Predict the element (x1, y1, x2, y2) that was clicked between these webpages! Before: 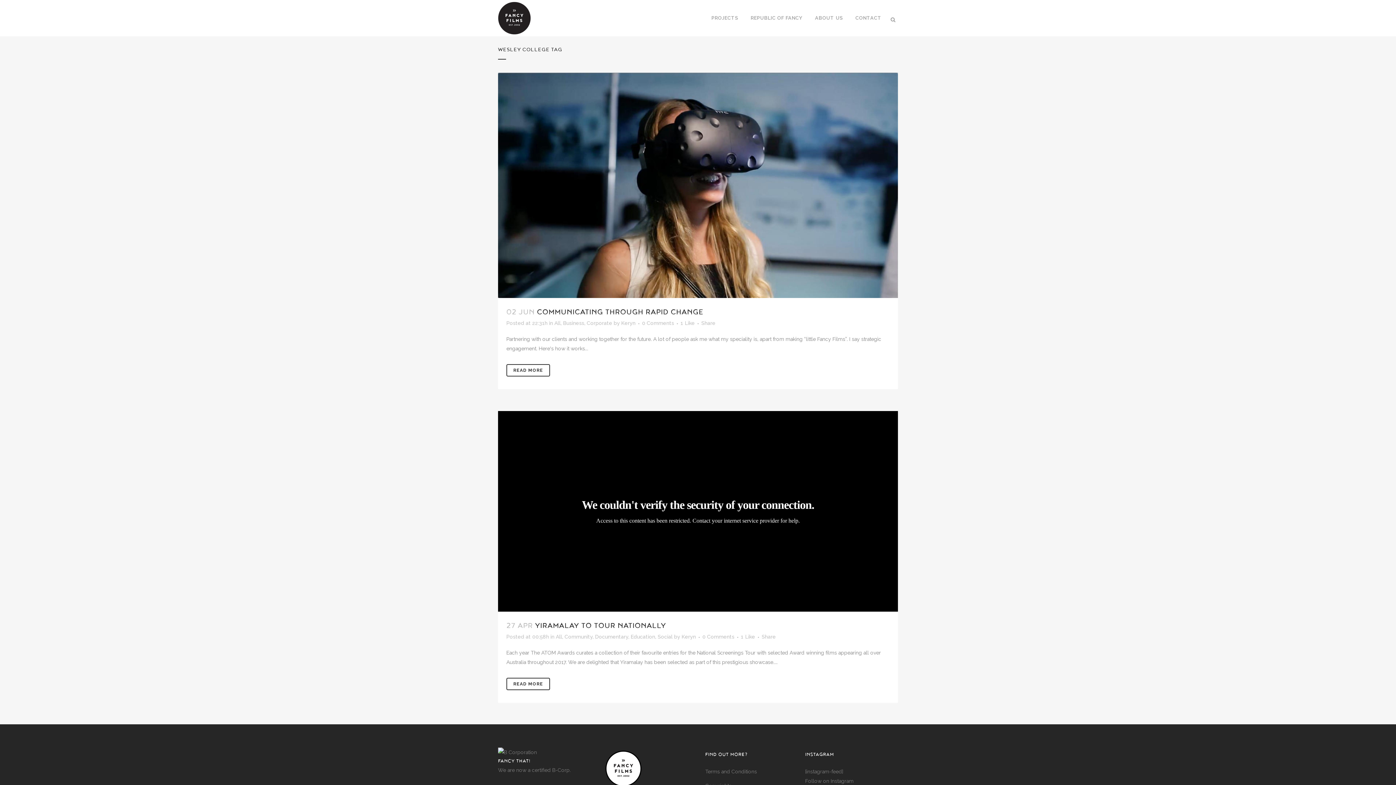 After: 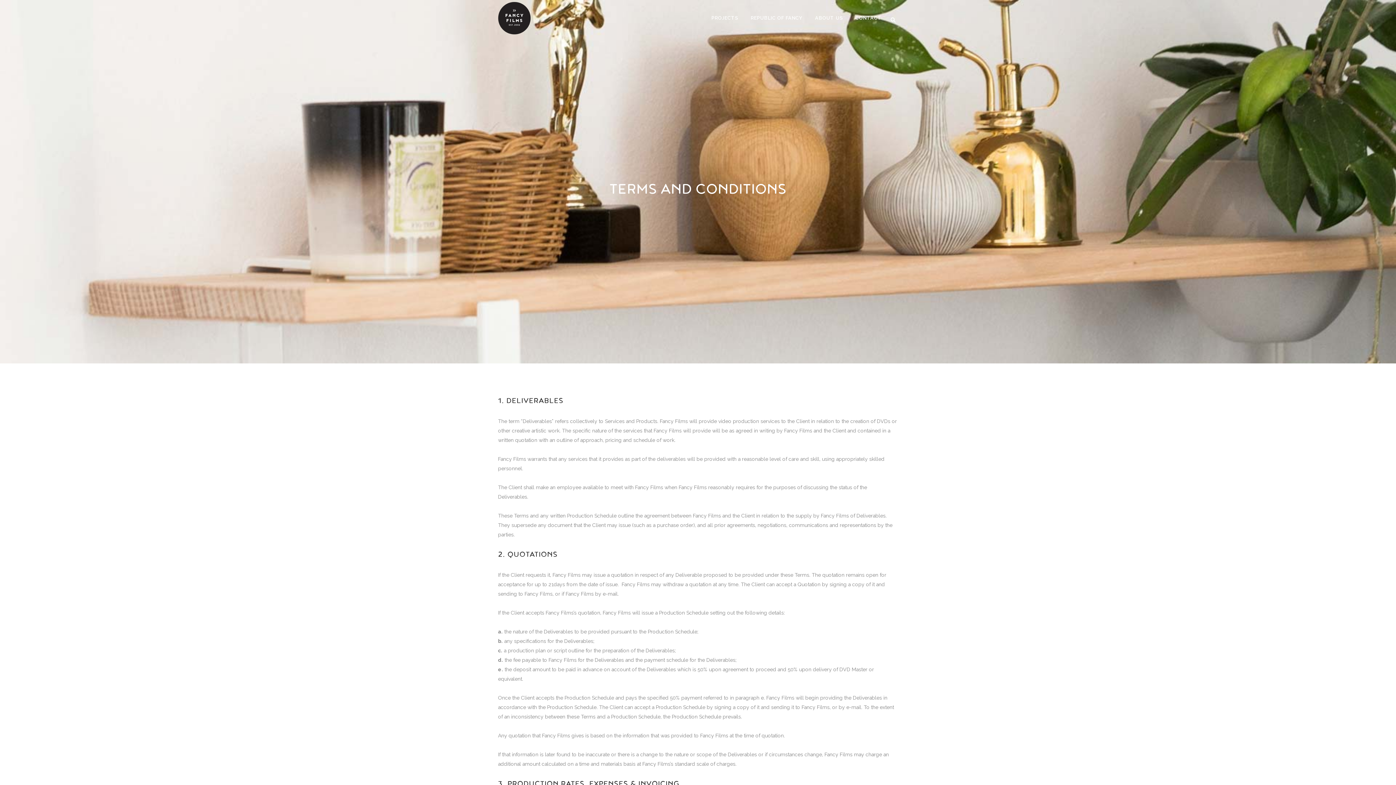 Action: bbox: (705, 769, 757, 774) label: Terms and Conditions